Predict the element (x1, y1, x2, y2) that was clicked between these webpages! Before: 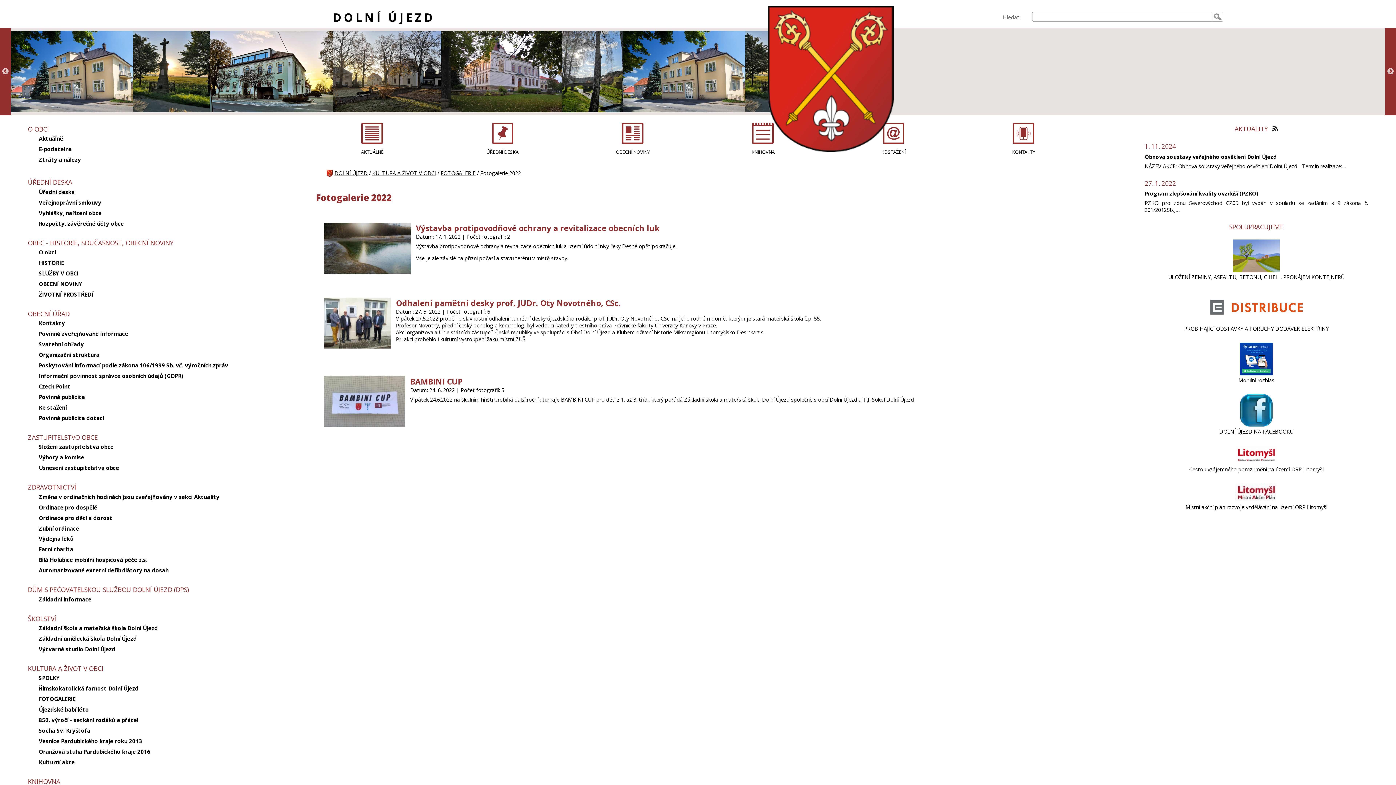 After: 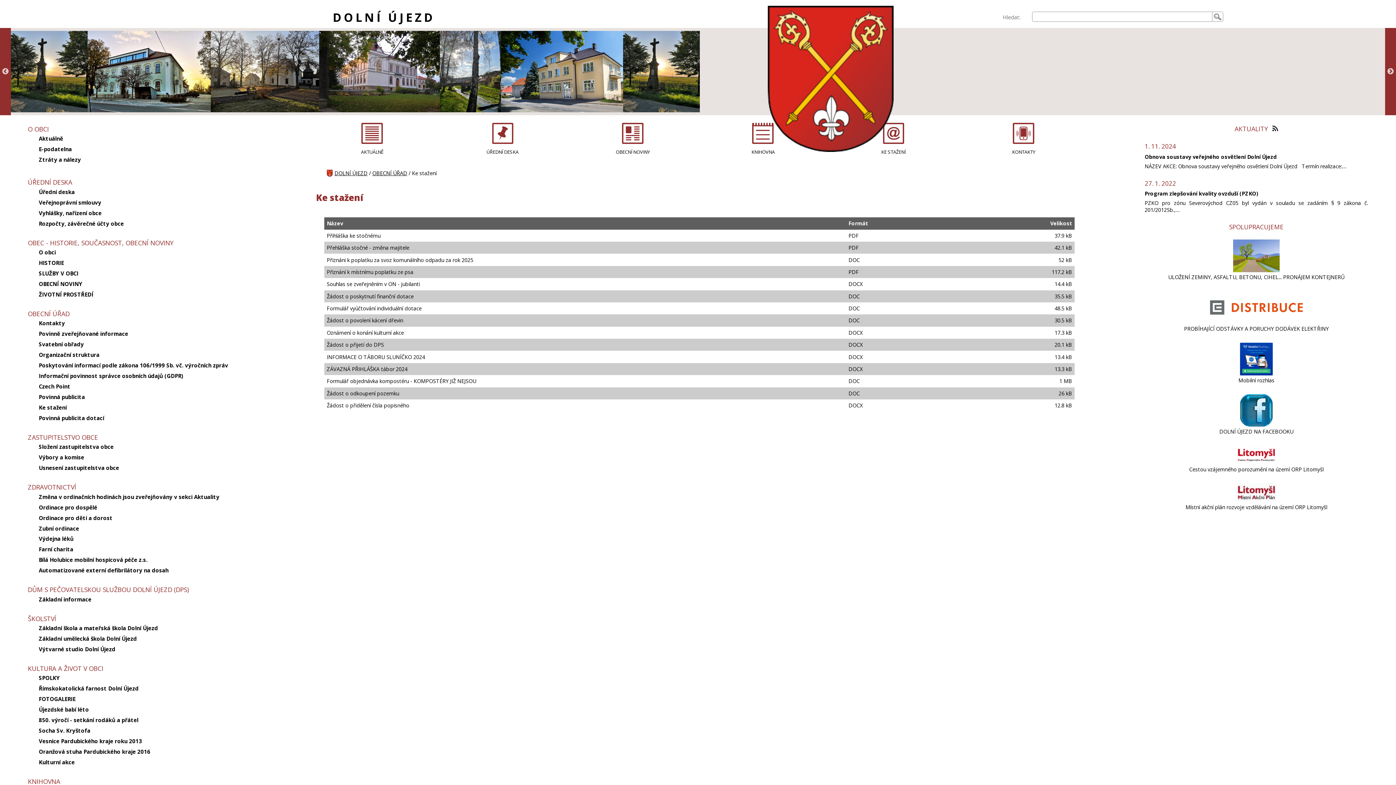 Action: label: Ke stažení bbox: (38, 402, 251, 412)